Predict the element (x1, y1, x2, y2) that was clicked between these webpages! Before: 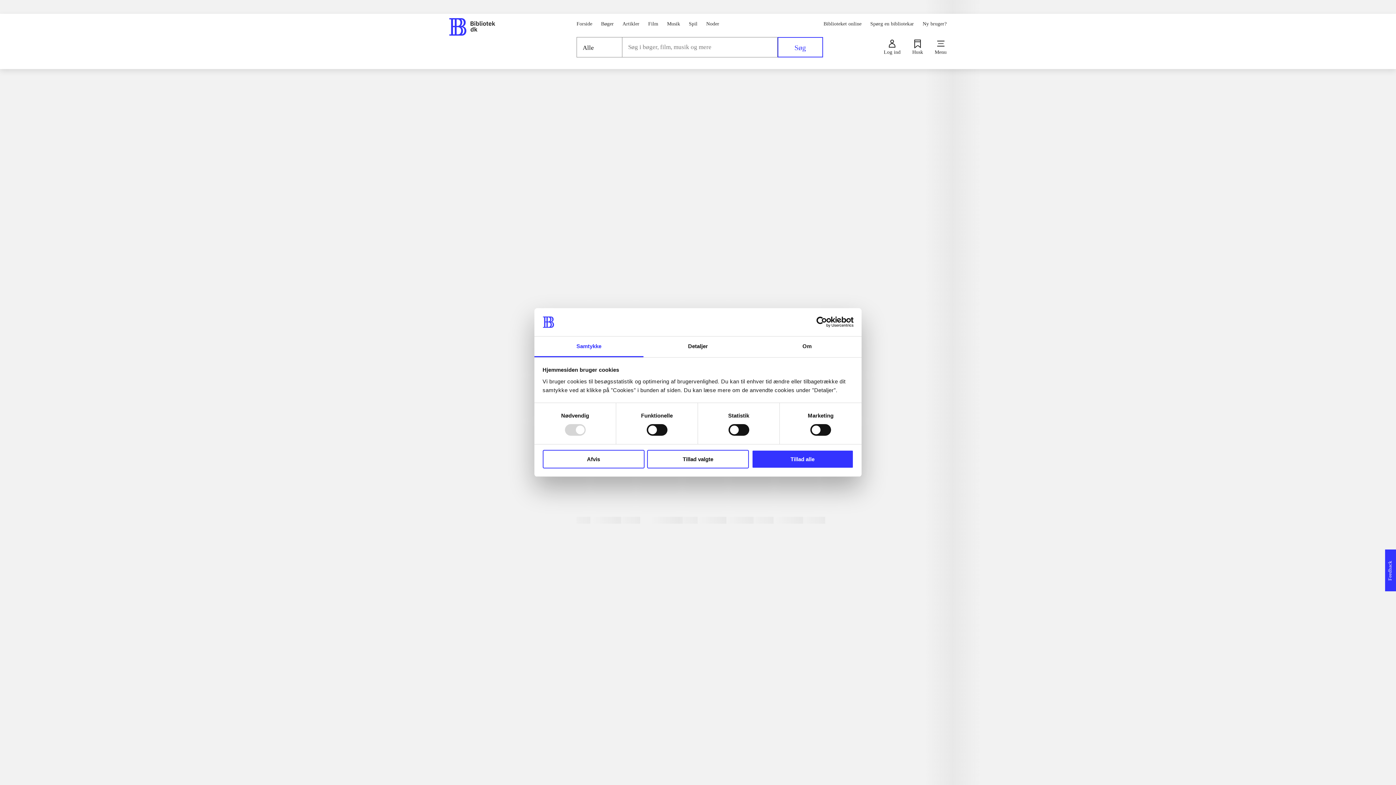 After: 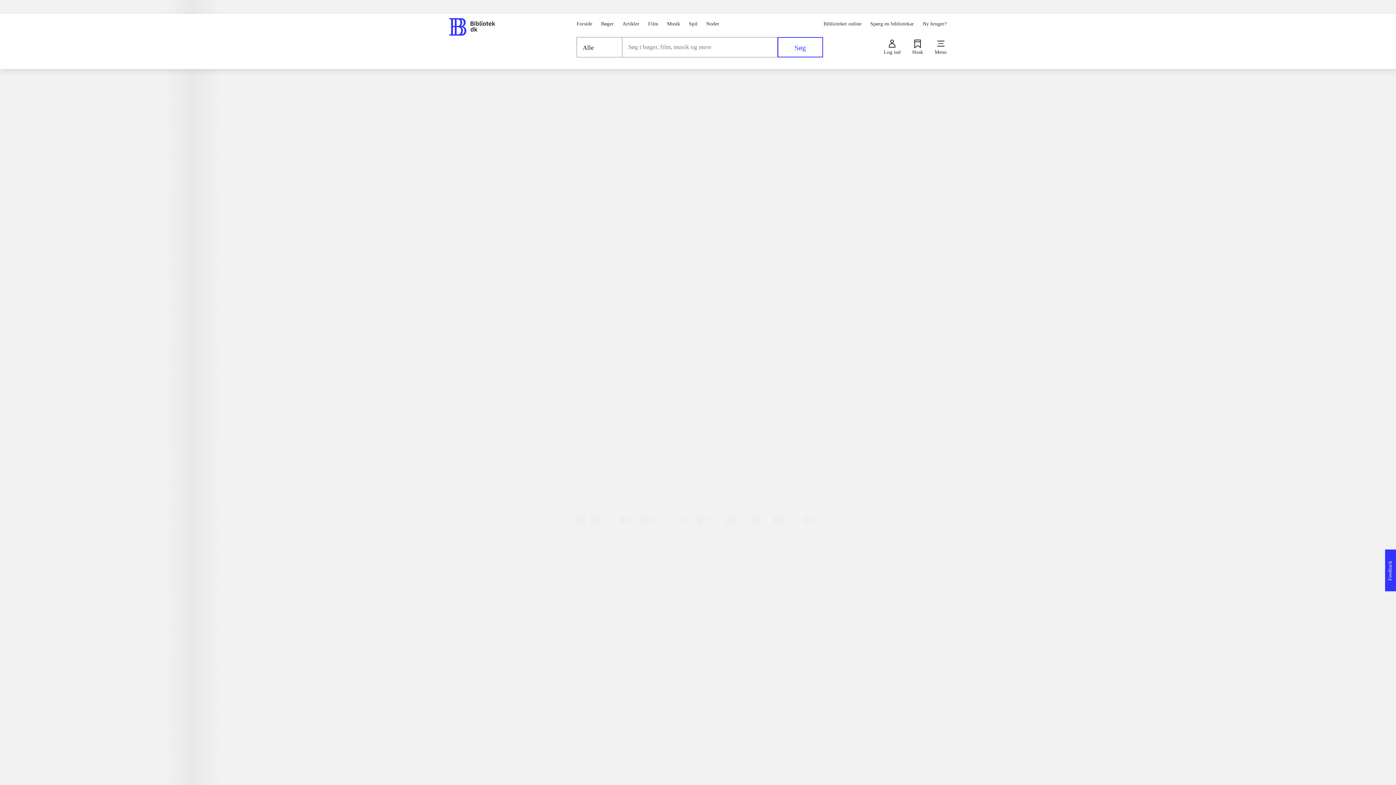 Action: bbox: (542, 450, 644, 468) label: Afvis